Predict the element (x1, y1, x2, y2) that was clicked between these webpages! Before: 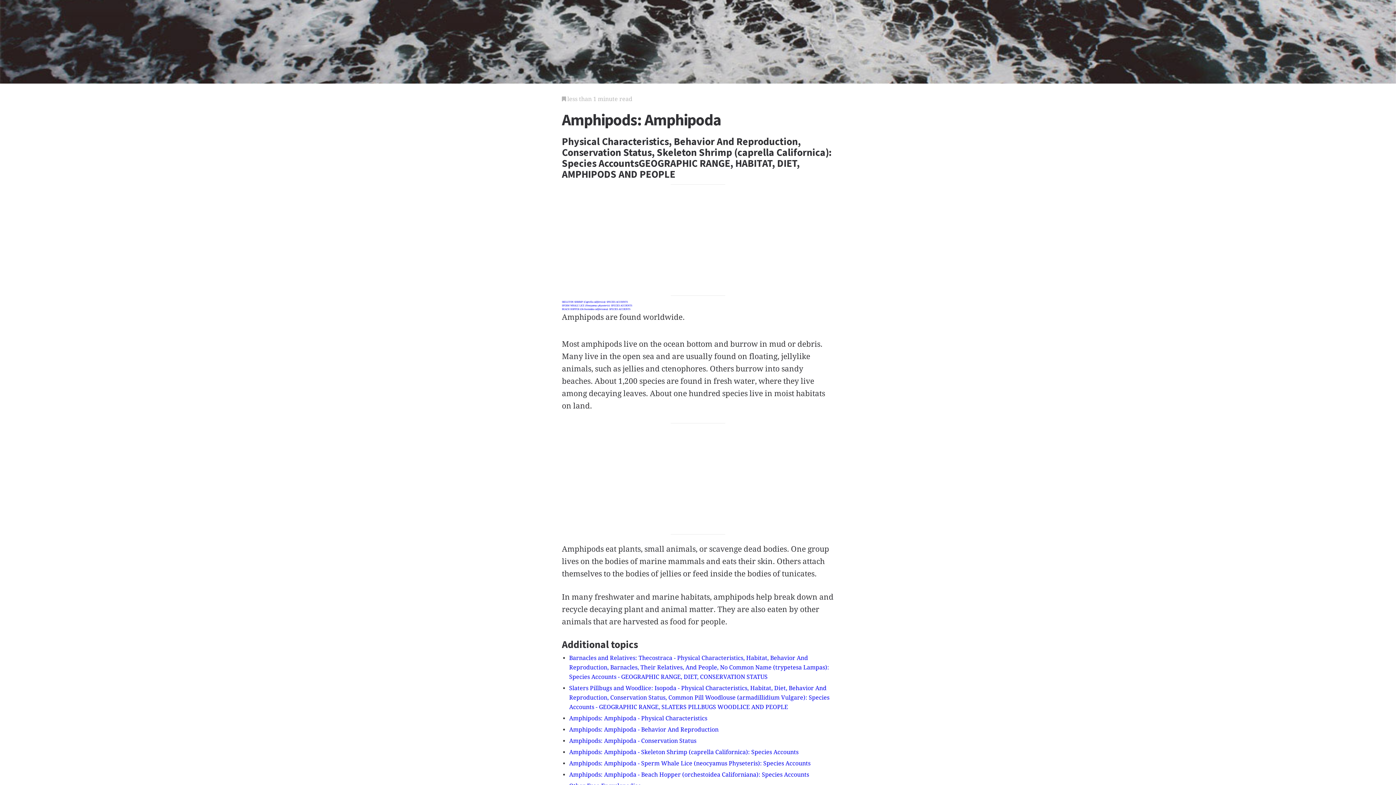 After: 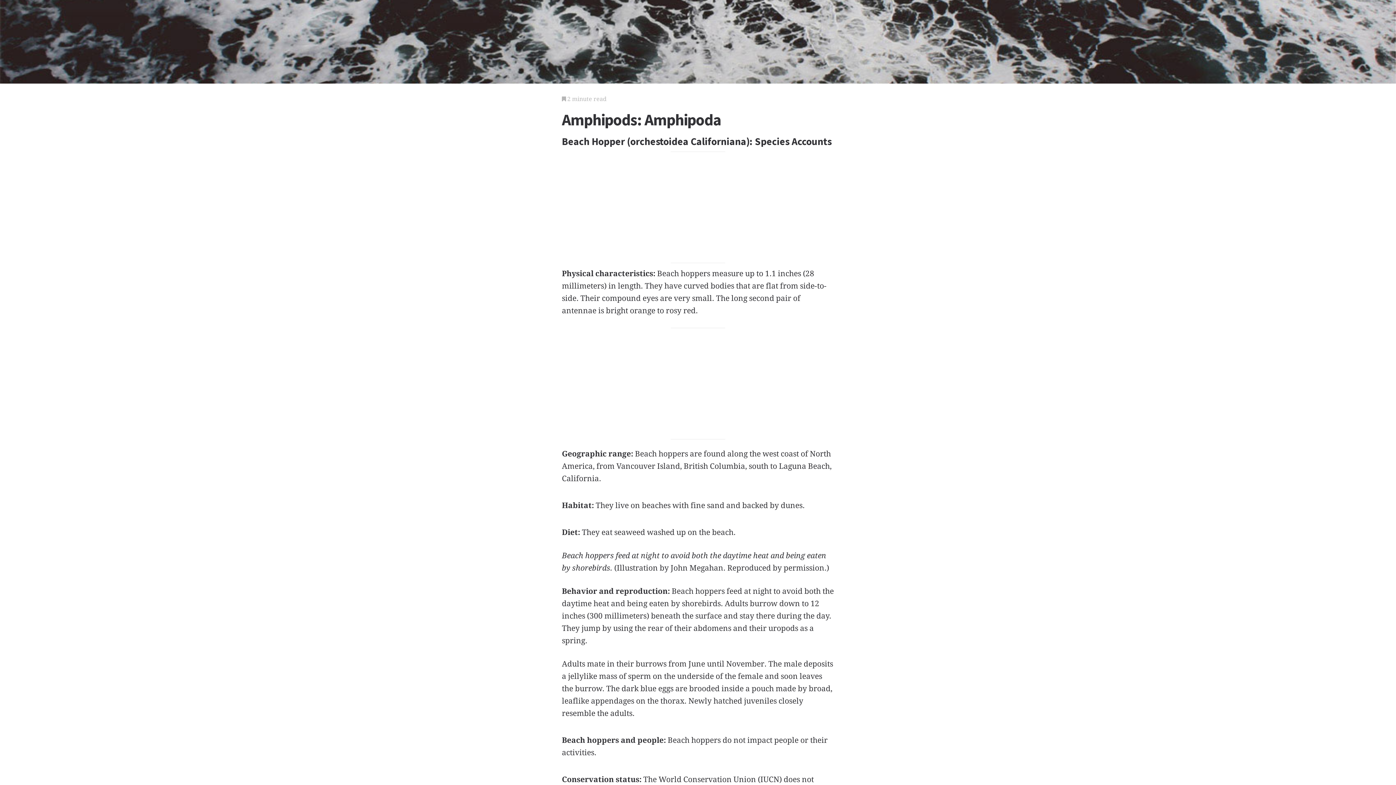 Action: bbox: (569, 771, 809, 778) label: Amphipods: Amphipoda - Beach Hopper (orchestoidea Californiana): Species Accounts